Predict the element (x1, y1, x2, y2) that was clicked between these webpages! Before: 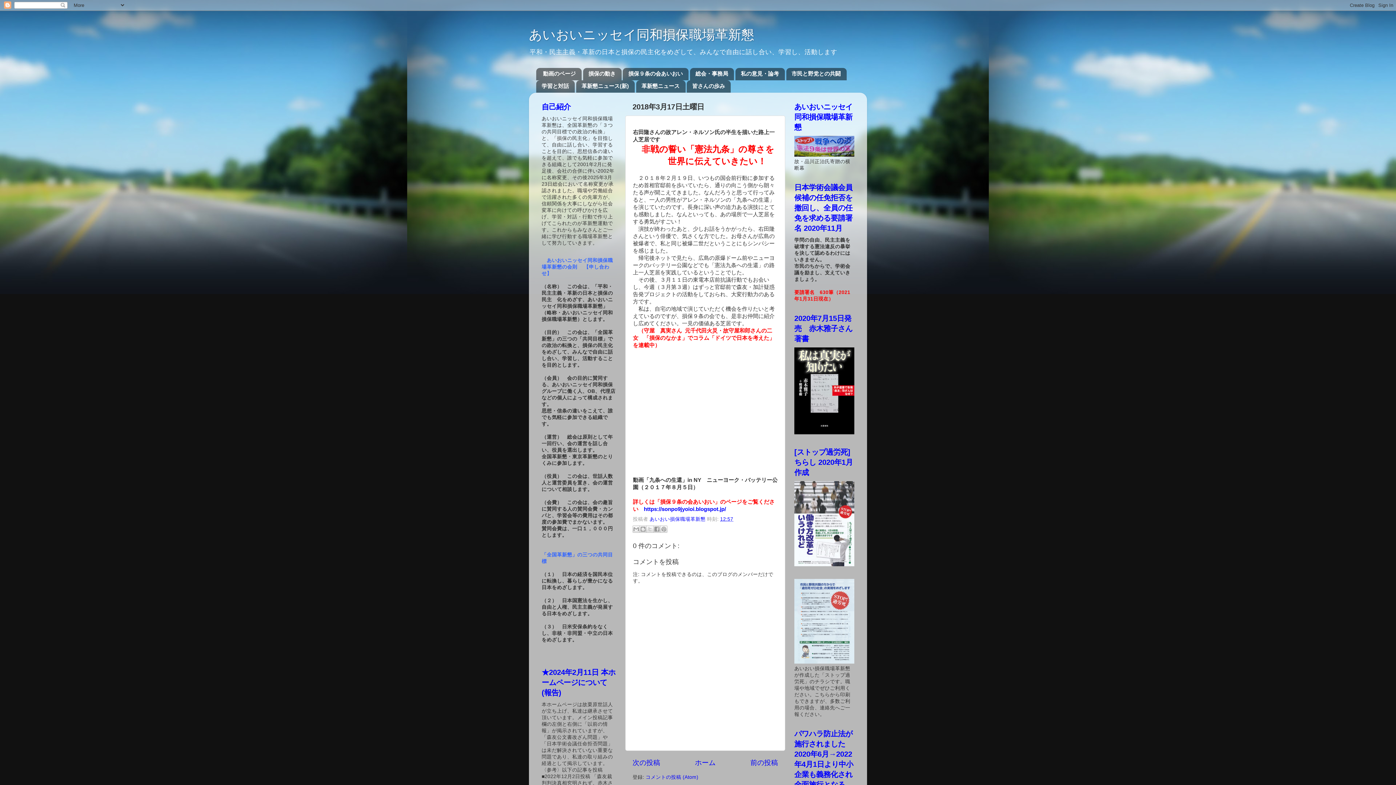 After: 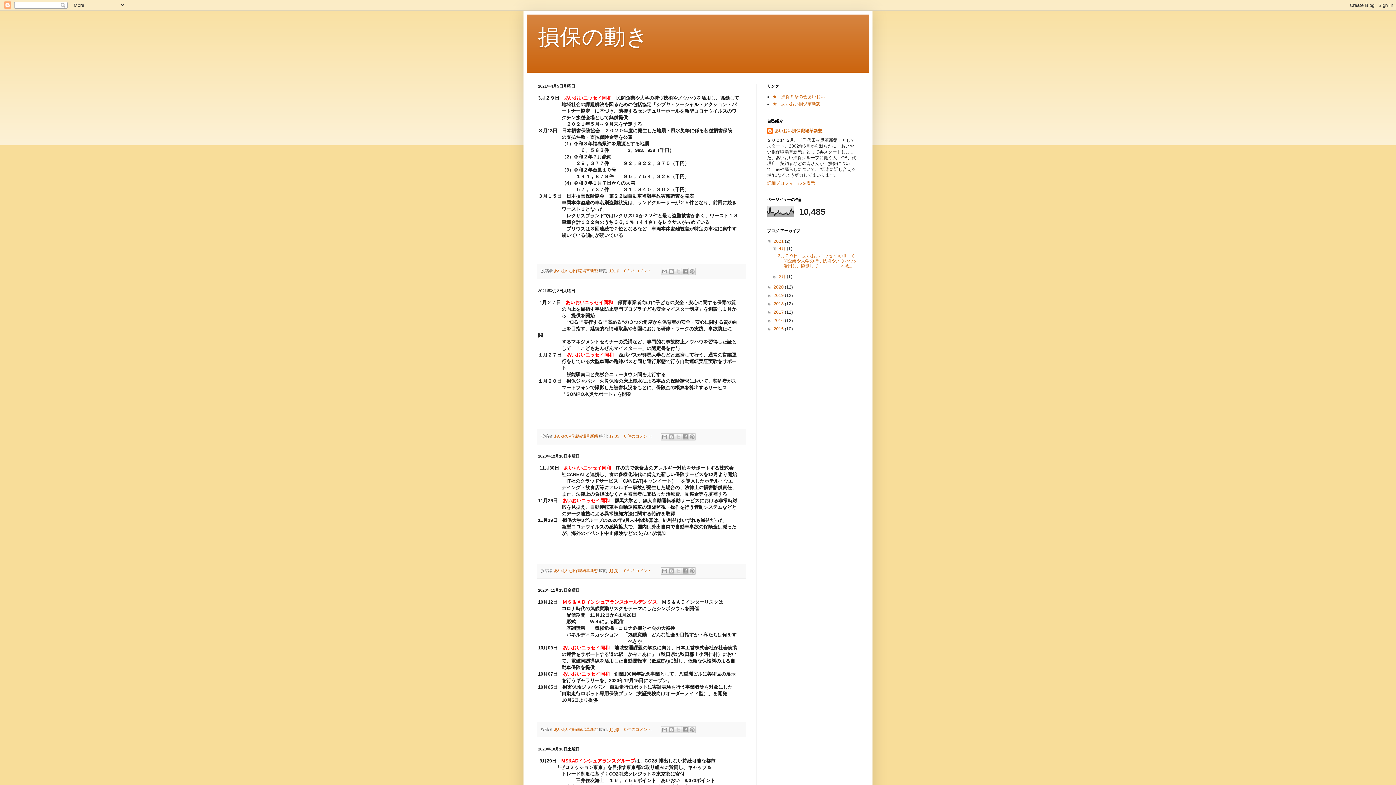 Action: bbox: (583, 67, 621, 80) label: 損保の動き